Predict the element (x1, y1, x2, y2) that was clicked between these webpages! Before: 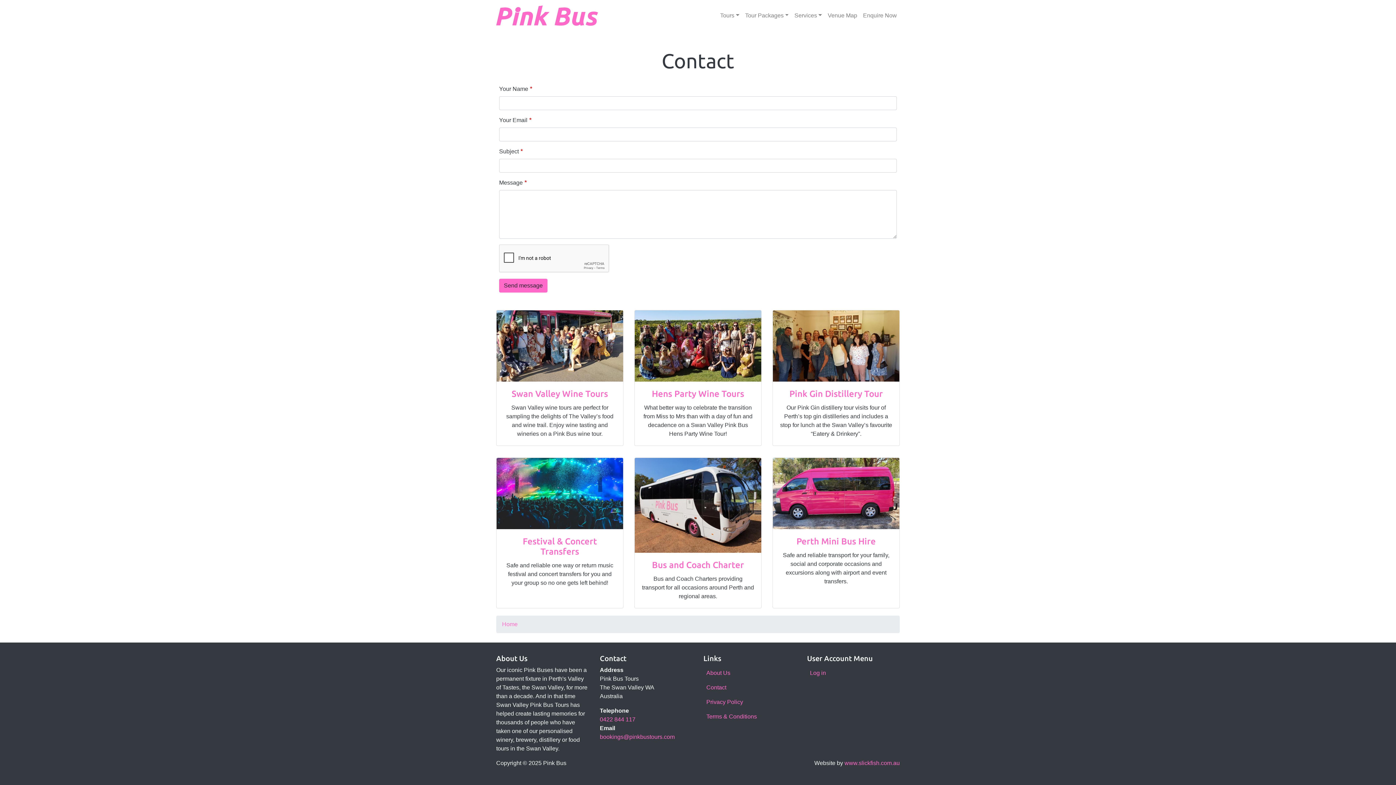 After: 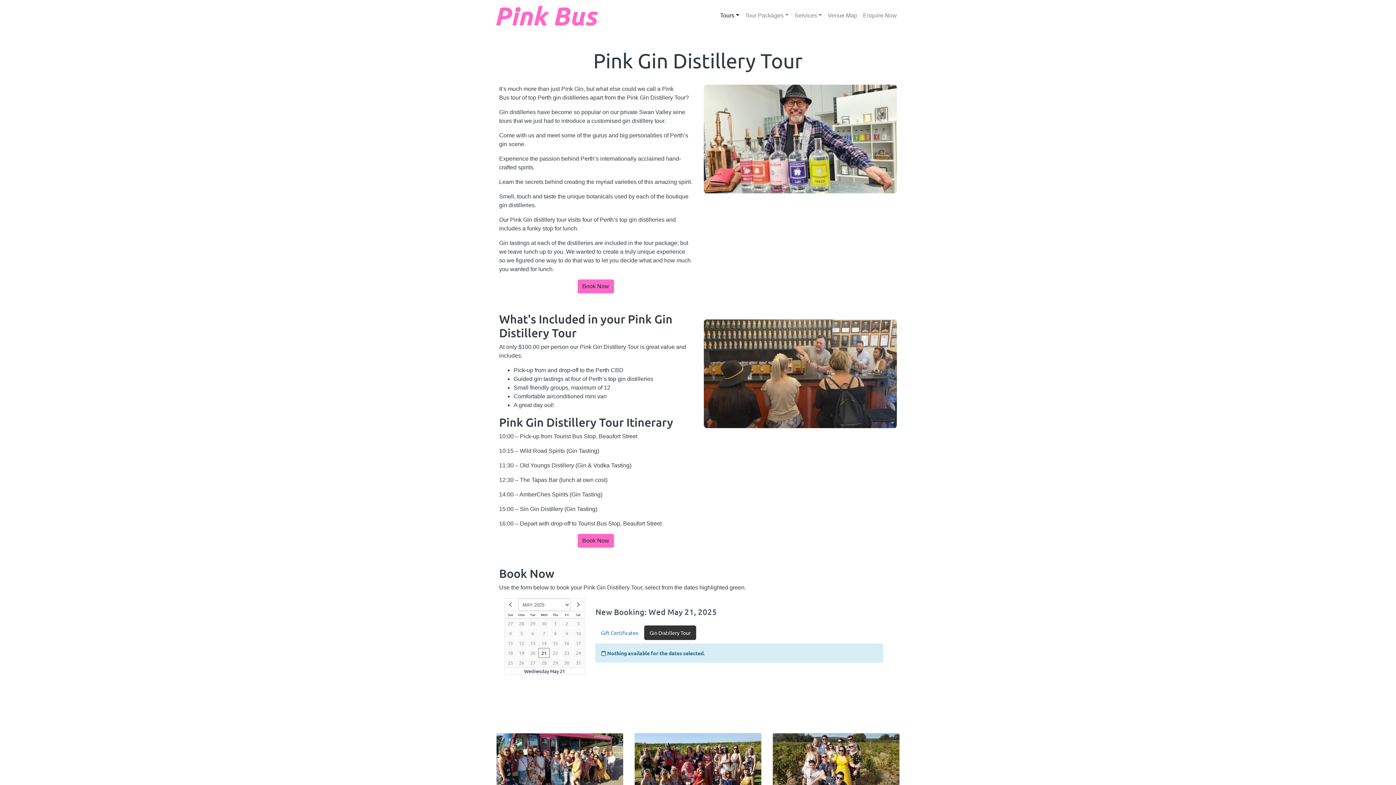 Action: label: Pink Gin Distillery Tour bbox: (789, 389, 883, 398)